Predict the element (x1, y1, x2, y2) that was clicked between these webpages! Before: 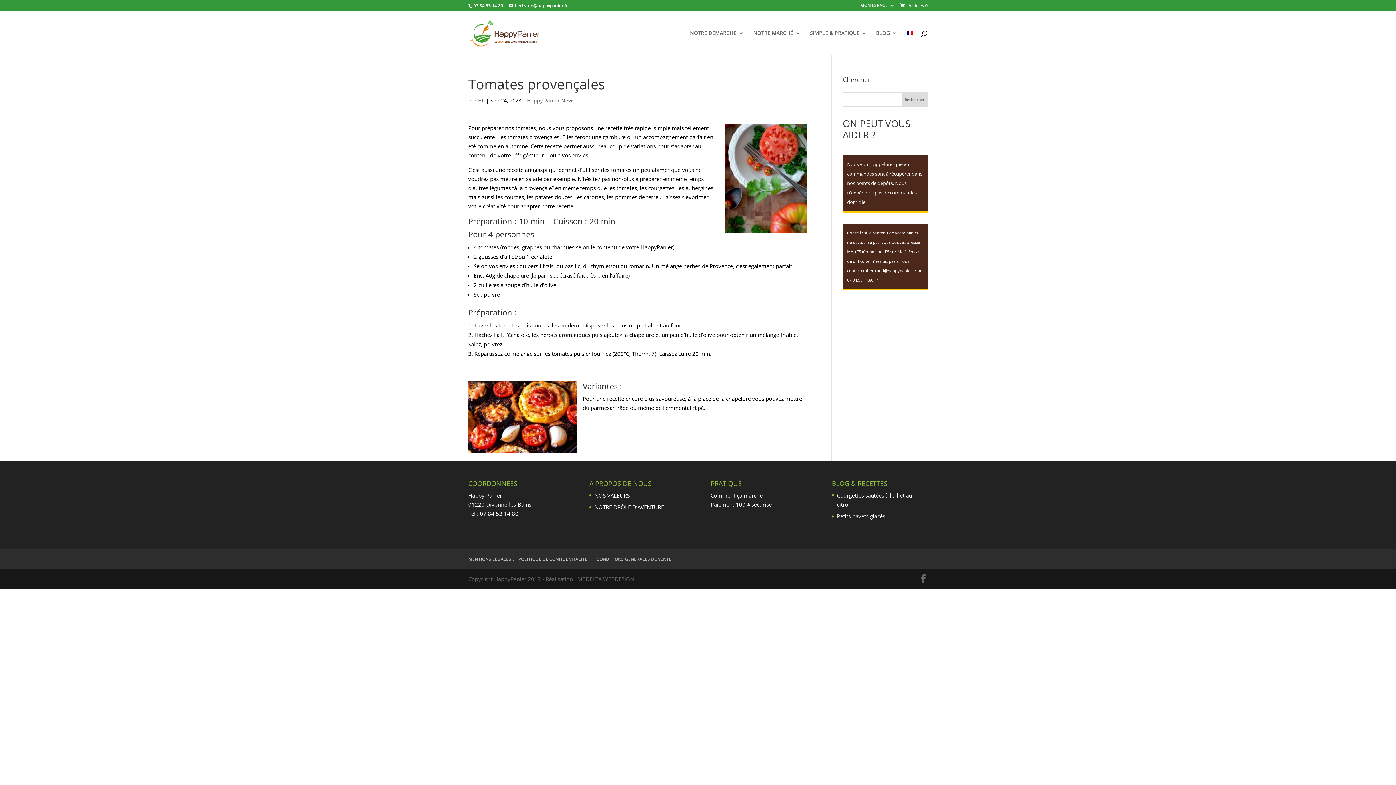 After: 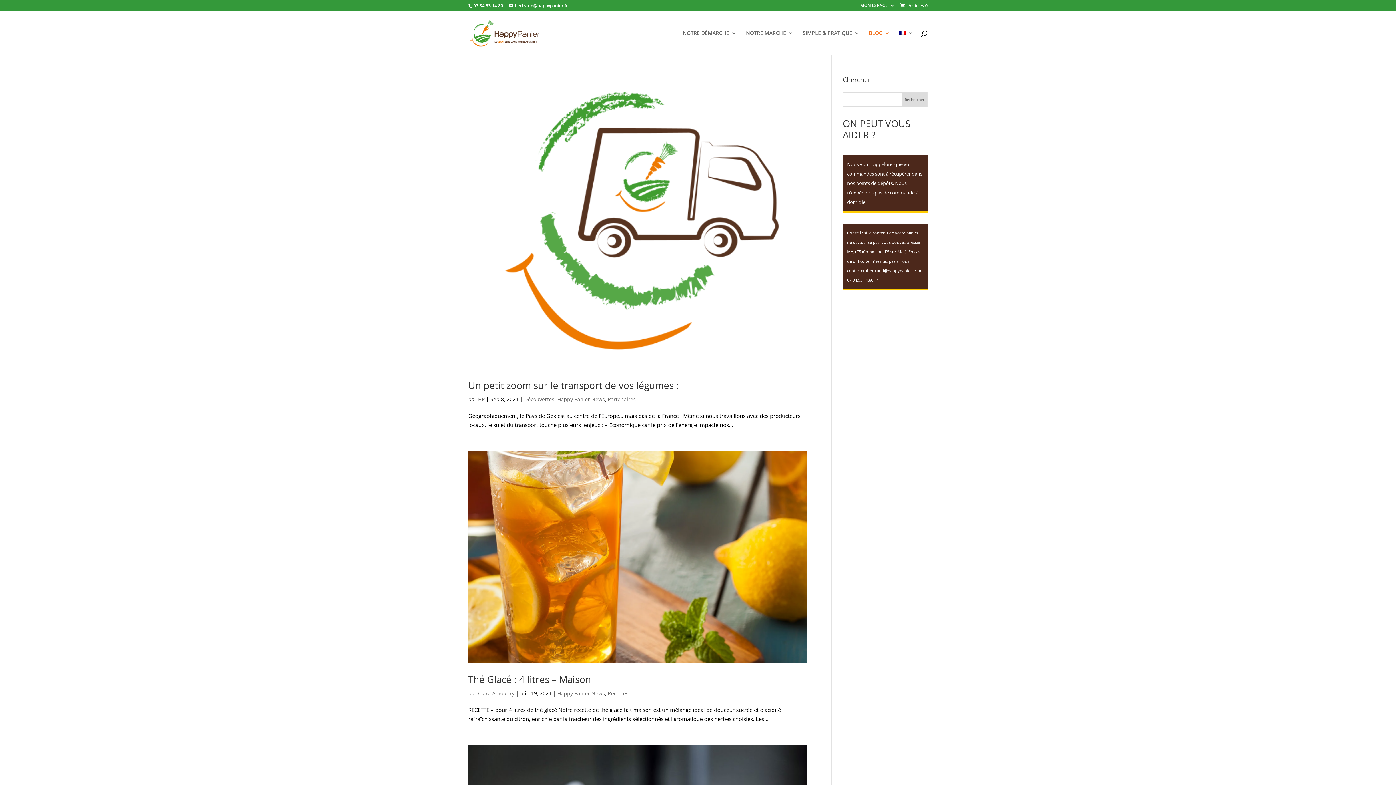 Action: label: Happy Panier News bbox: (527, 97, 574, 104)